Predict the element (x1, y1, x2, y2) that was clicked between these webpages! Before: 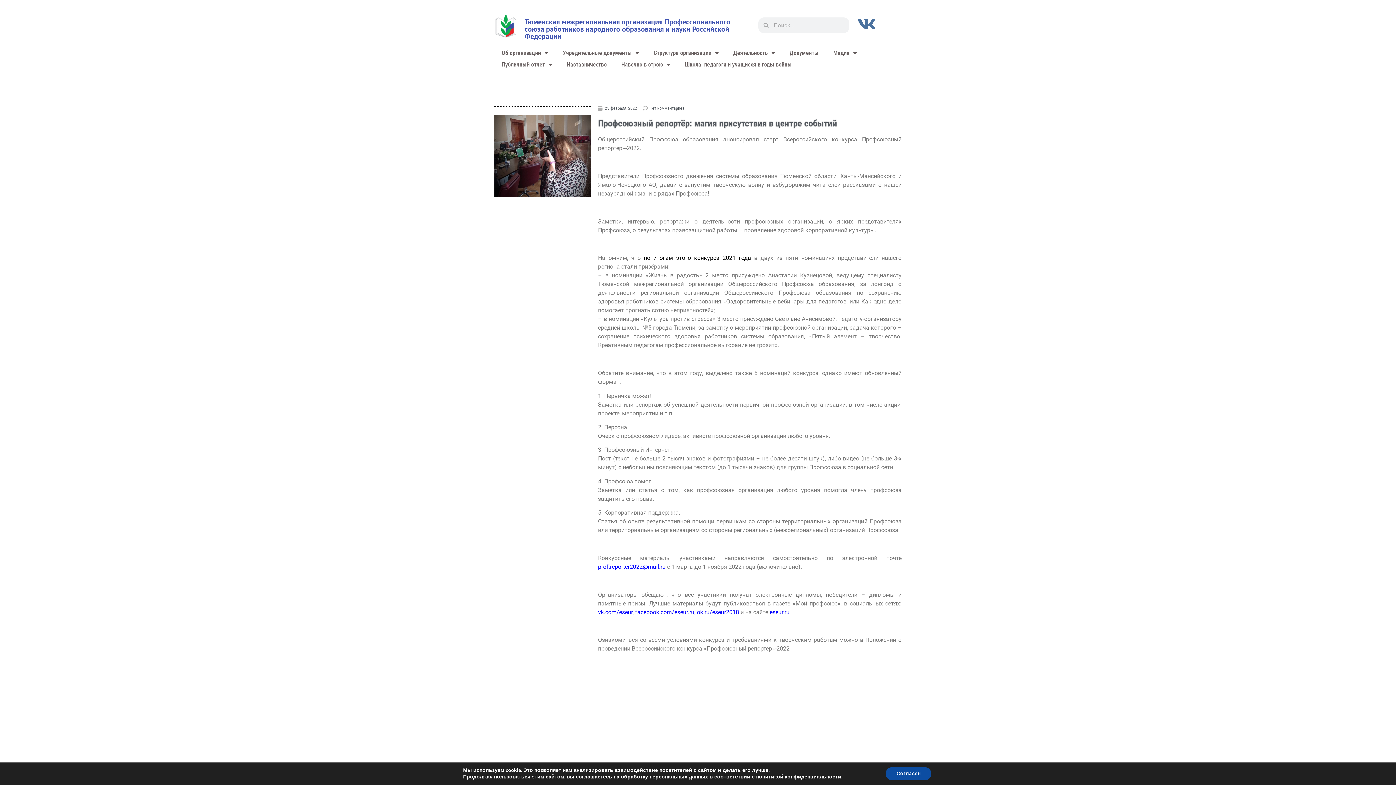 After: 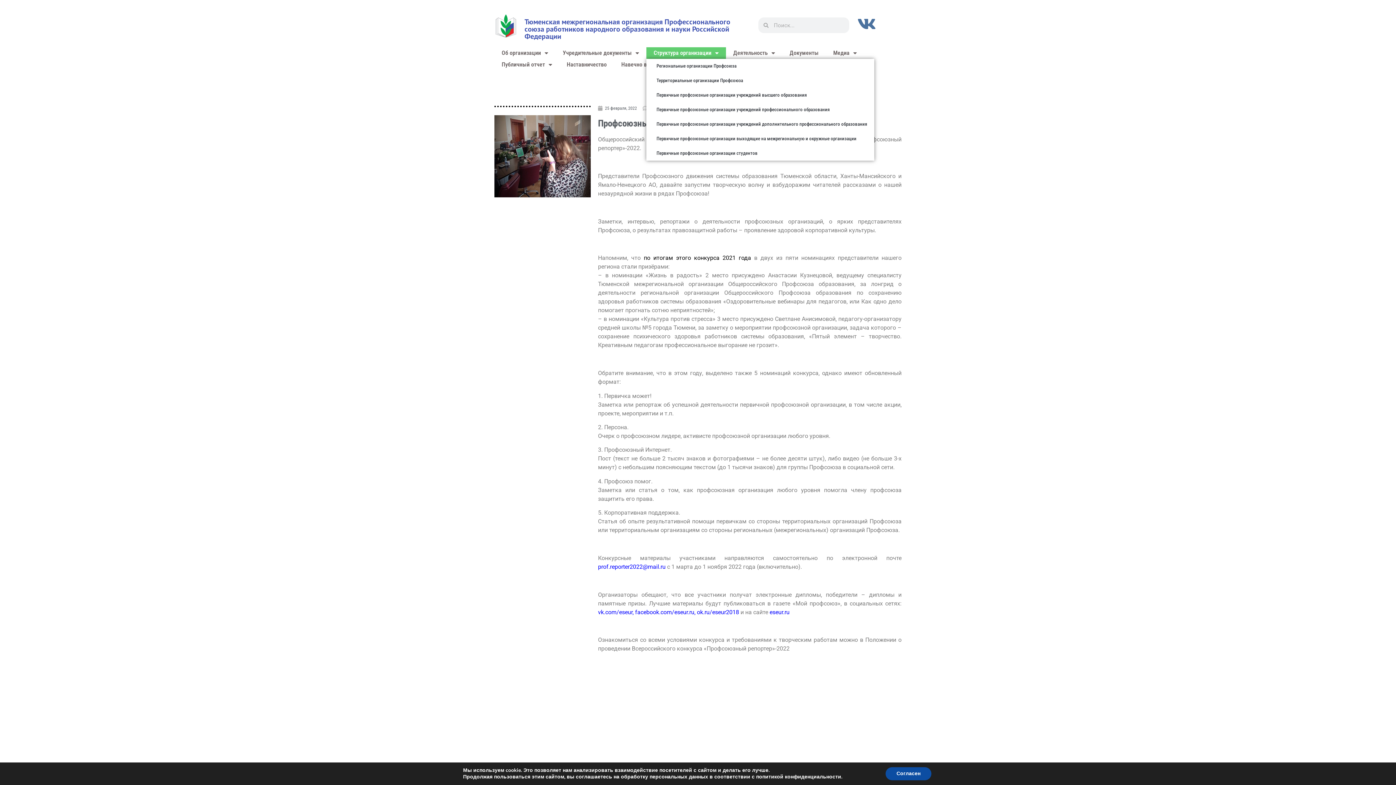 Action: bbox: (646, 47, 726, 58) label: Структура организации